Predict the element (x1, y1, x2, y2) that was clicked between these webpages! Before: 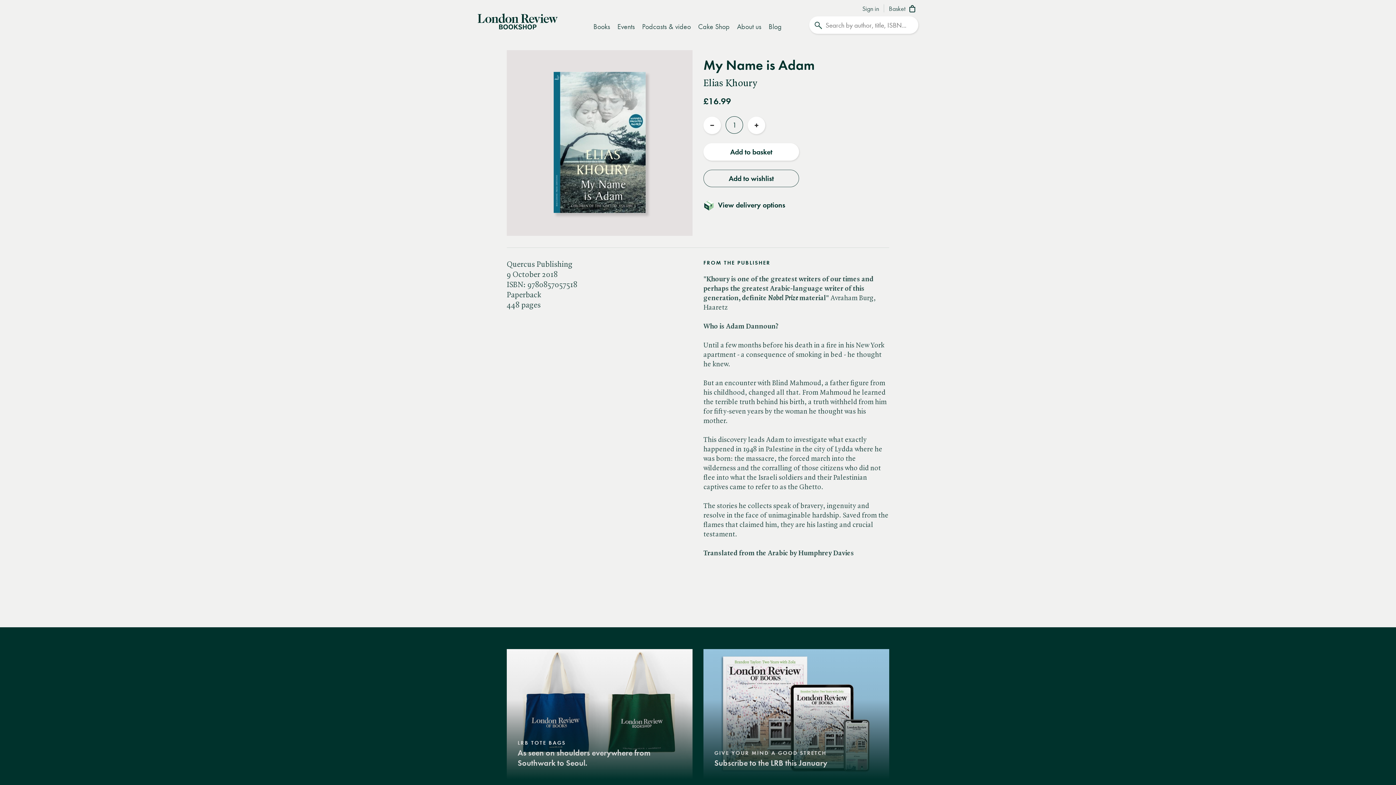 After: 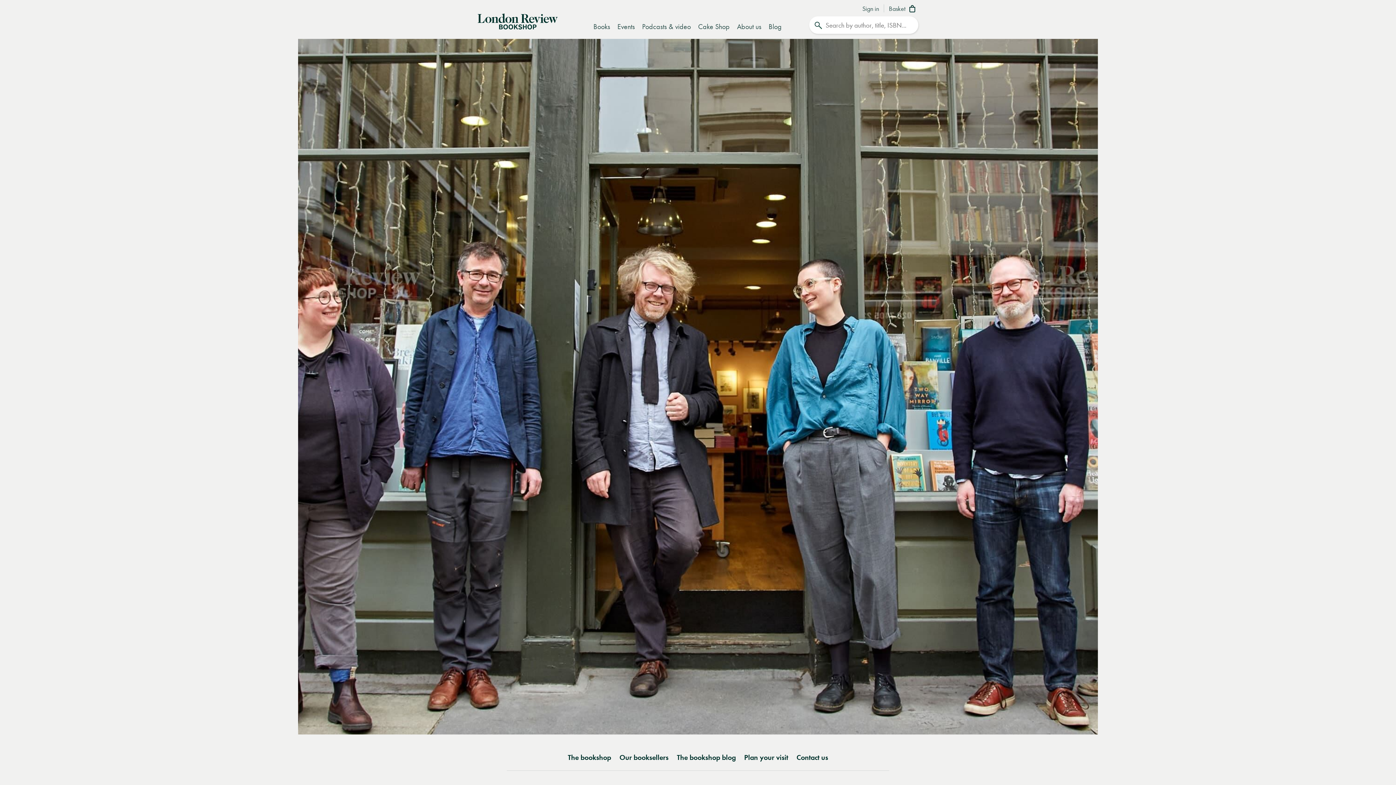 Action: bbox: (733, 13, 765, 38) label: About us